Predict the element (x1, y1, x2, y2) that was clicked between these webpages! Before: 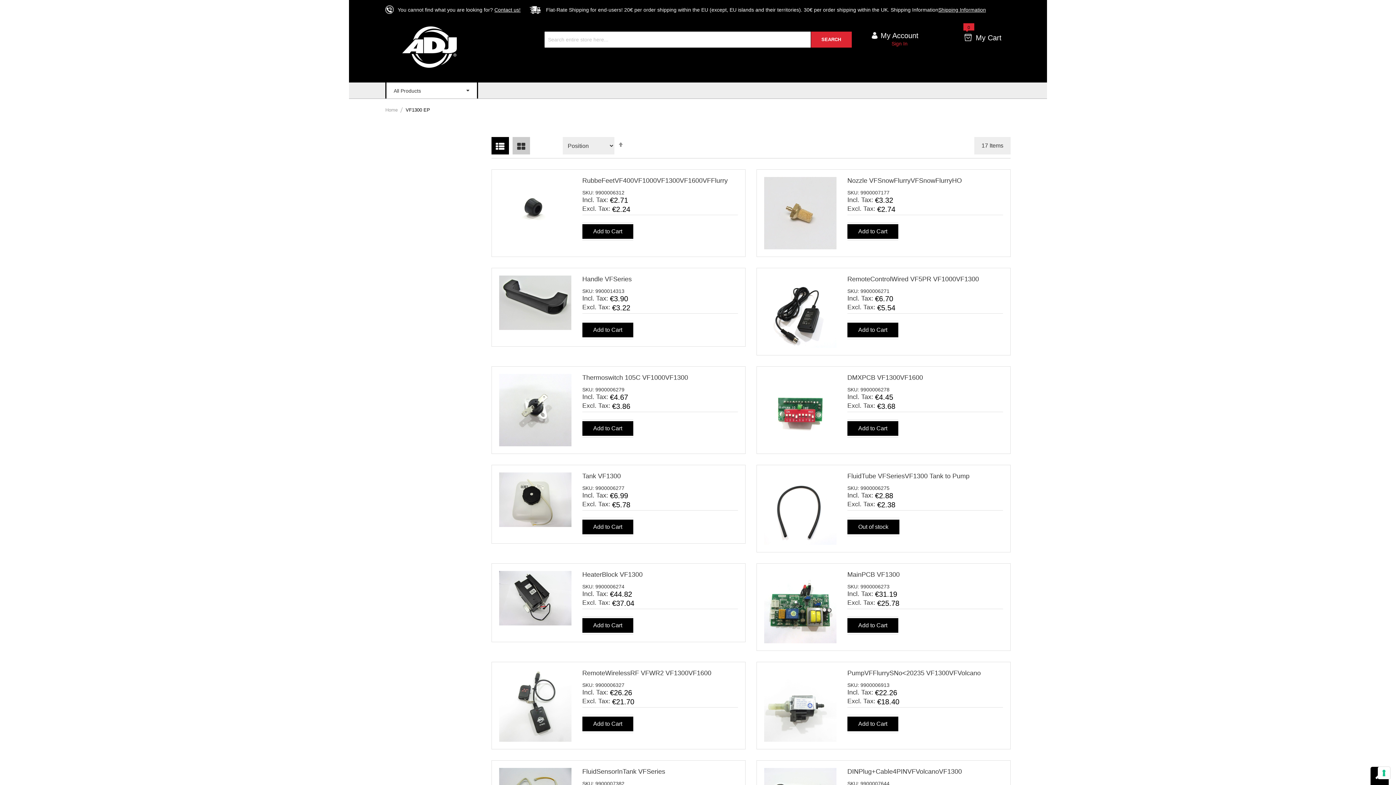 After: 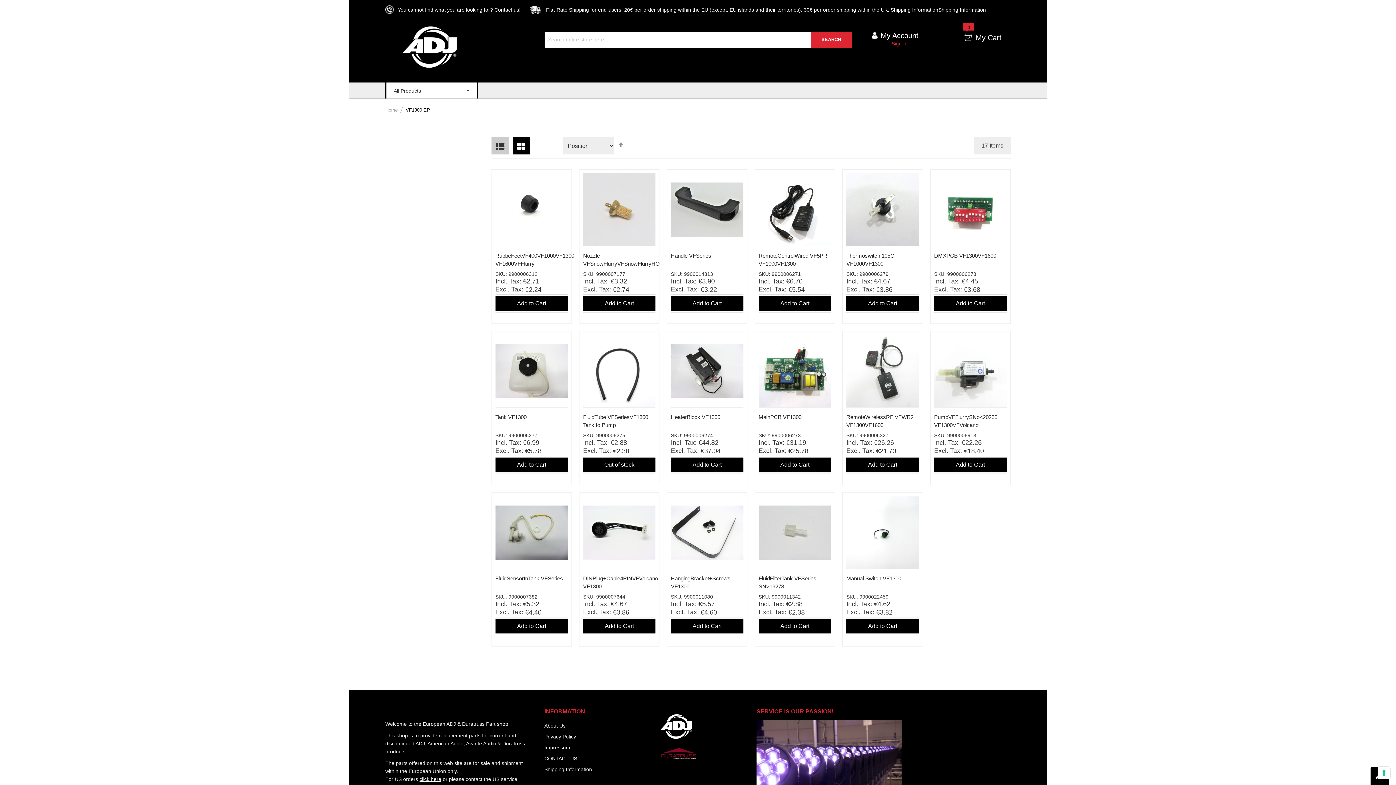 Action: bbox: (512, 137, 530, 154) label: Grid